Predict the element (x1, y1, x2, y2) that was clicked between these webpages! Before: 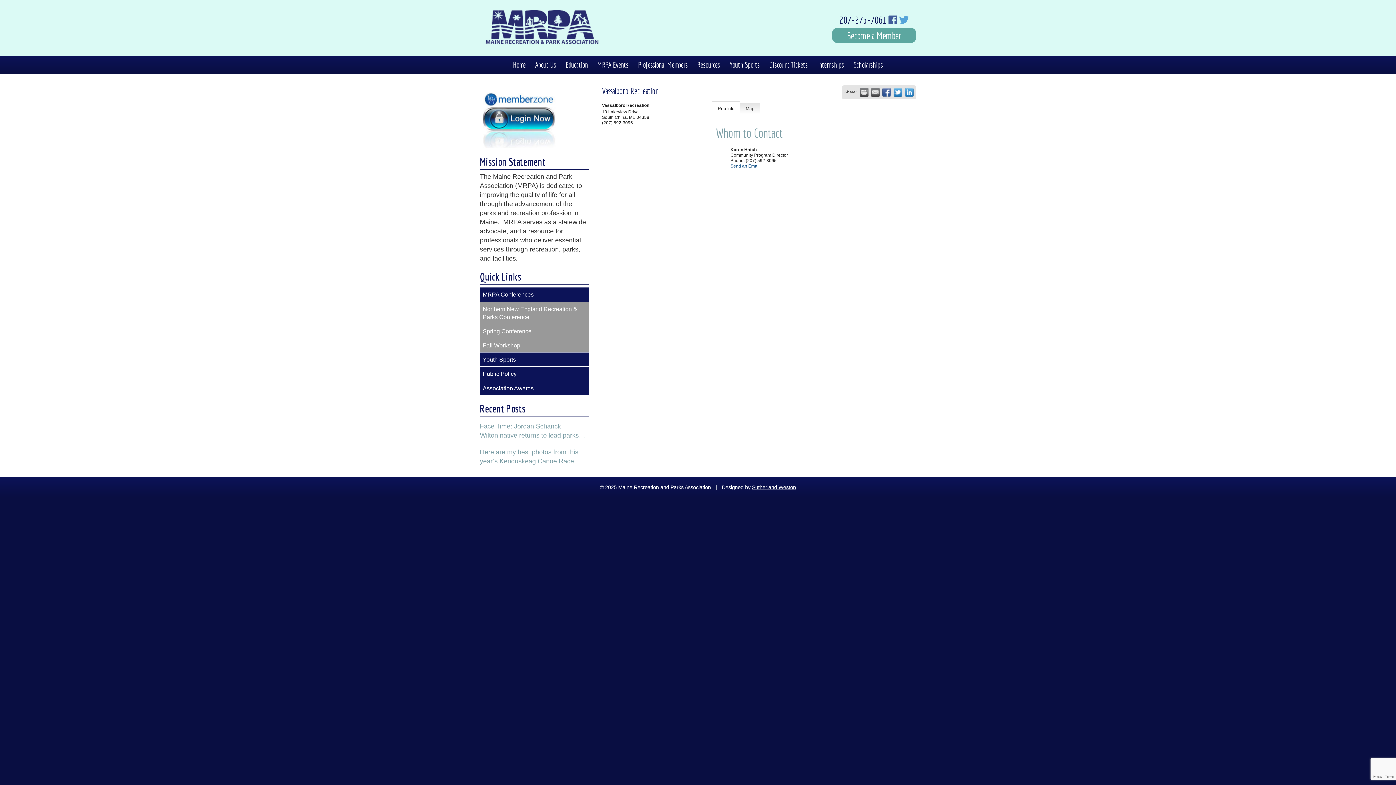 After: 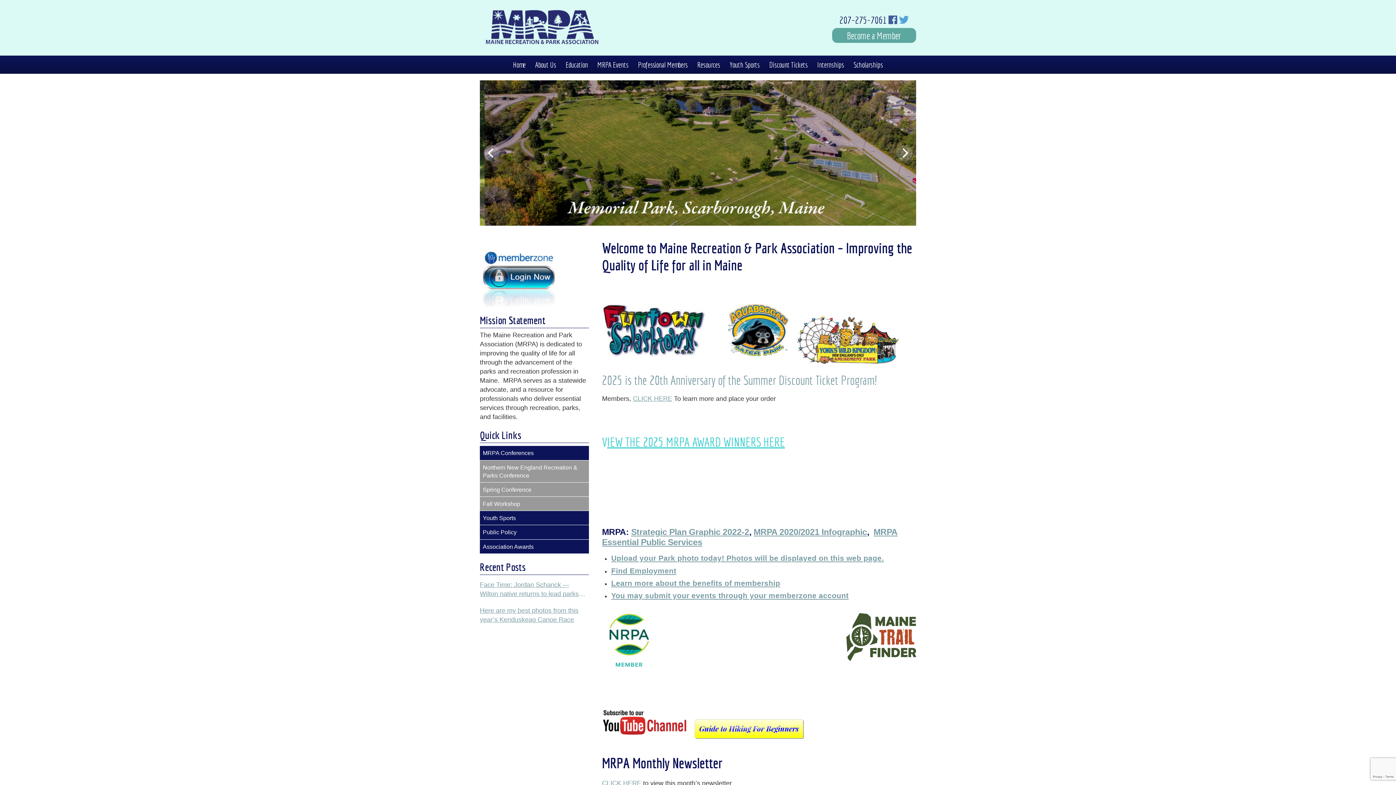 Action: label: Home bbox: (509, 55, 529, 73)